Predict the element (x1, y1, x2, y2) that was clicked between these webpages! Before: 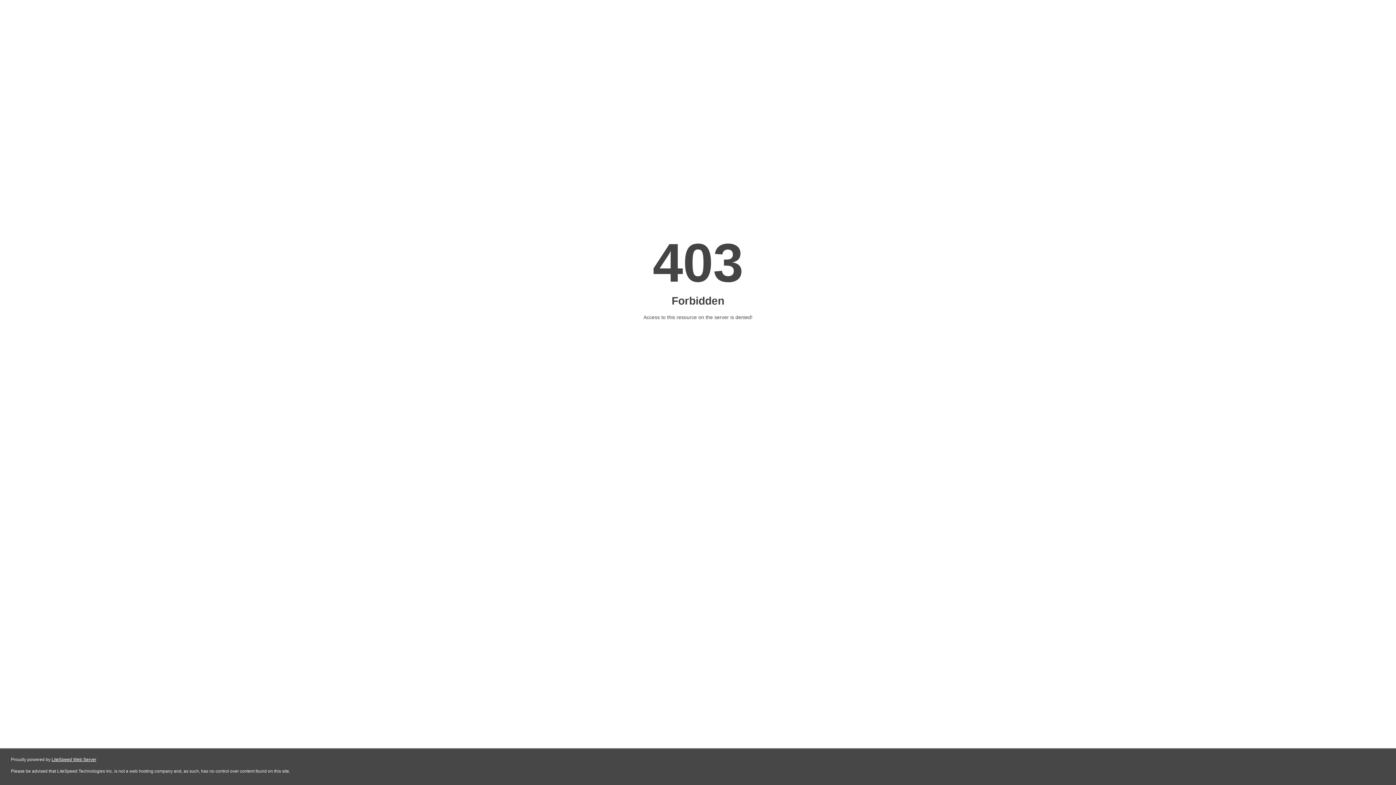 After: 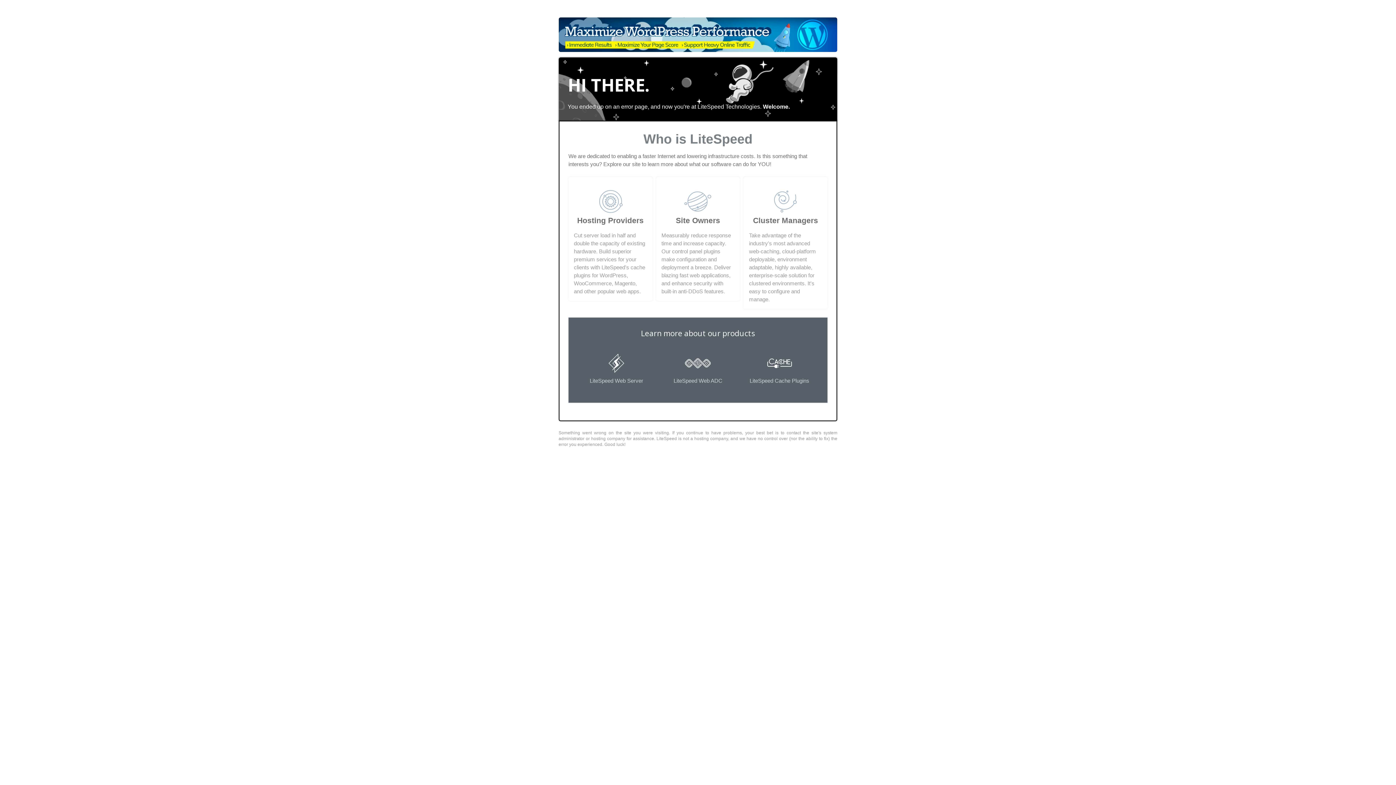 Action: label: LiteSpeed Web Server bbox: (51, 757, 96, 762)